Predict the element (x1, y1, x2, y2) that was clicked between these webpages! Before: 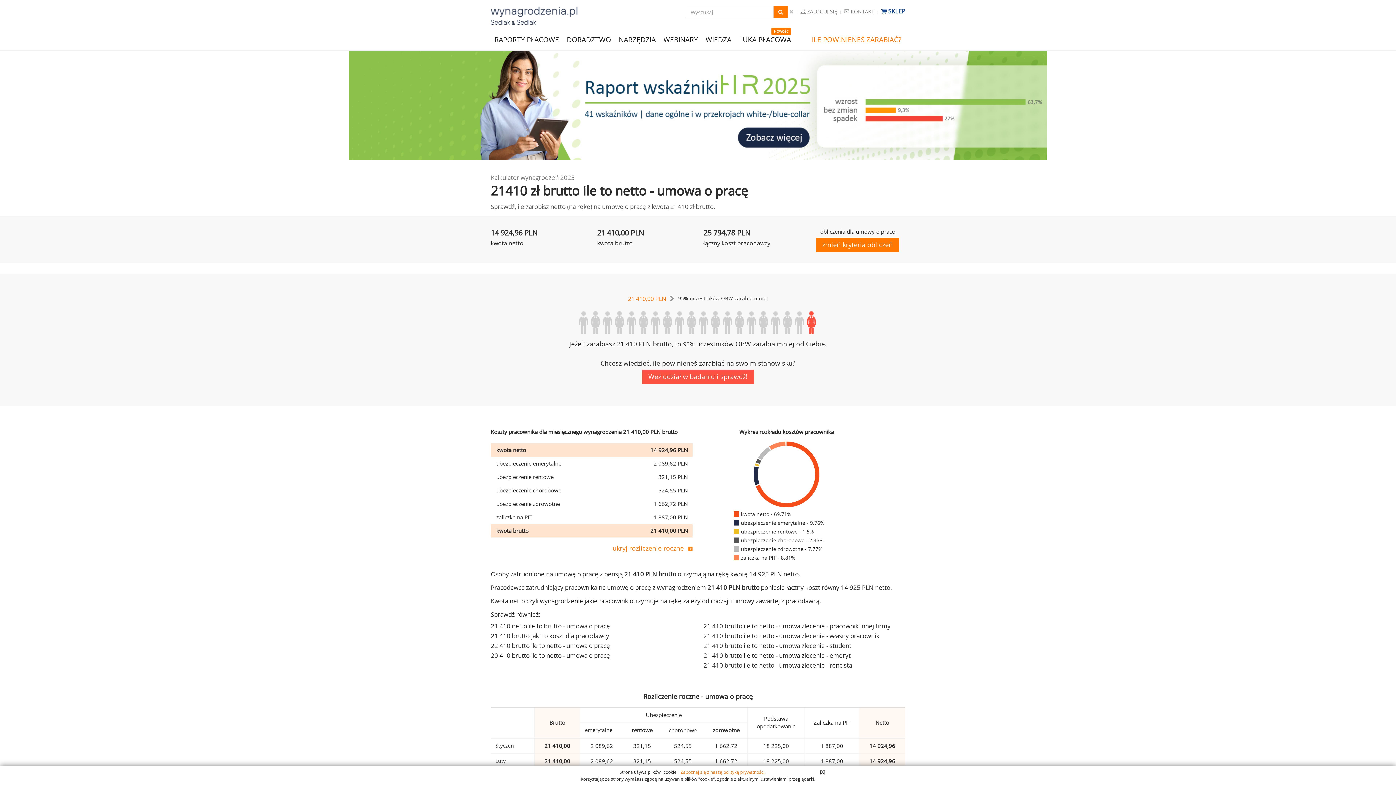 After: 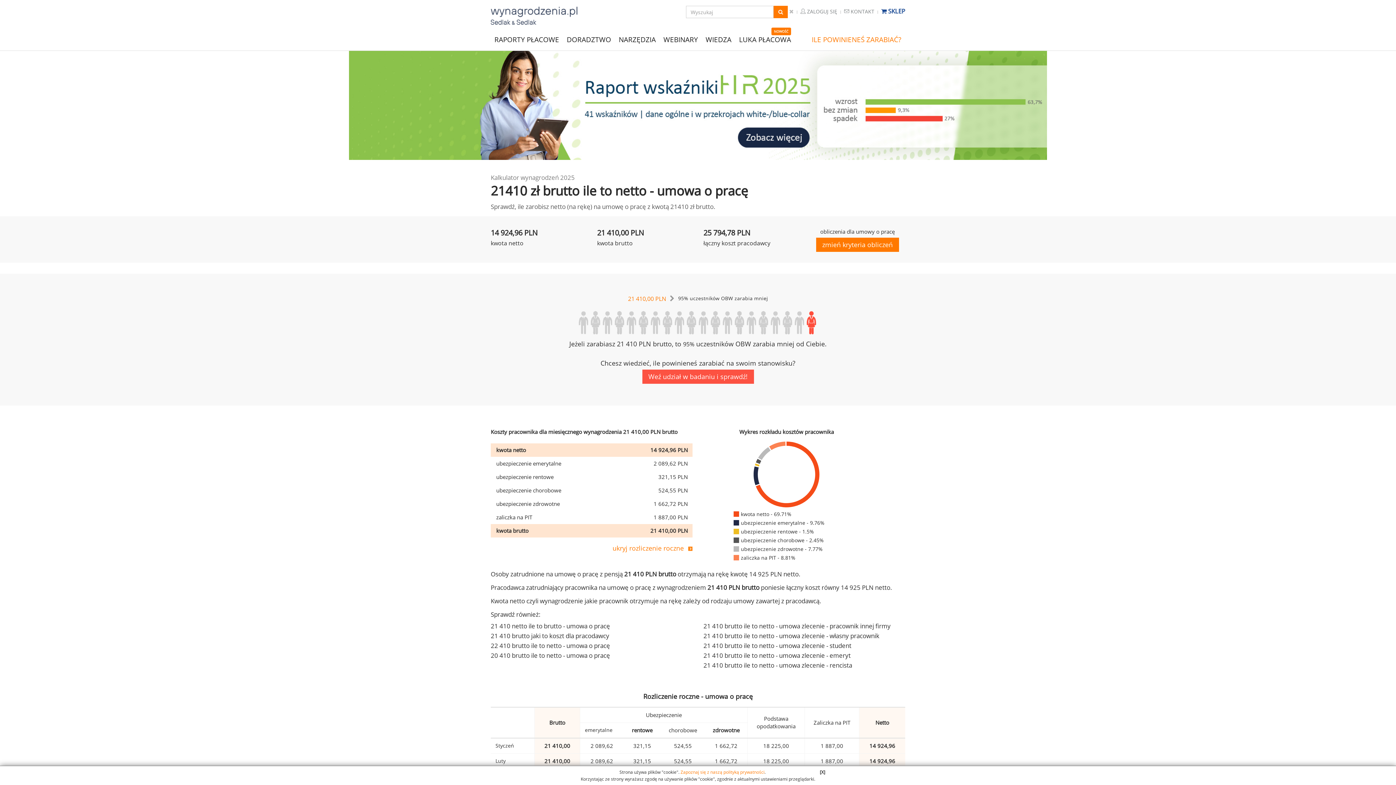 Action: bbox: (0, 50, 1396, 160)